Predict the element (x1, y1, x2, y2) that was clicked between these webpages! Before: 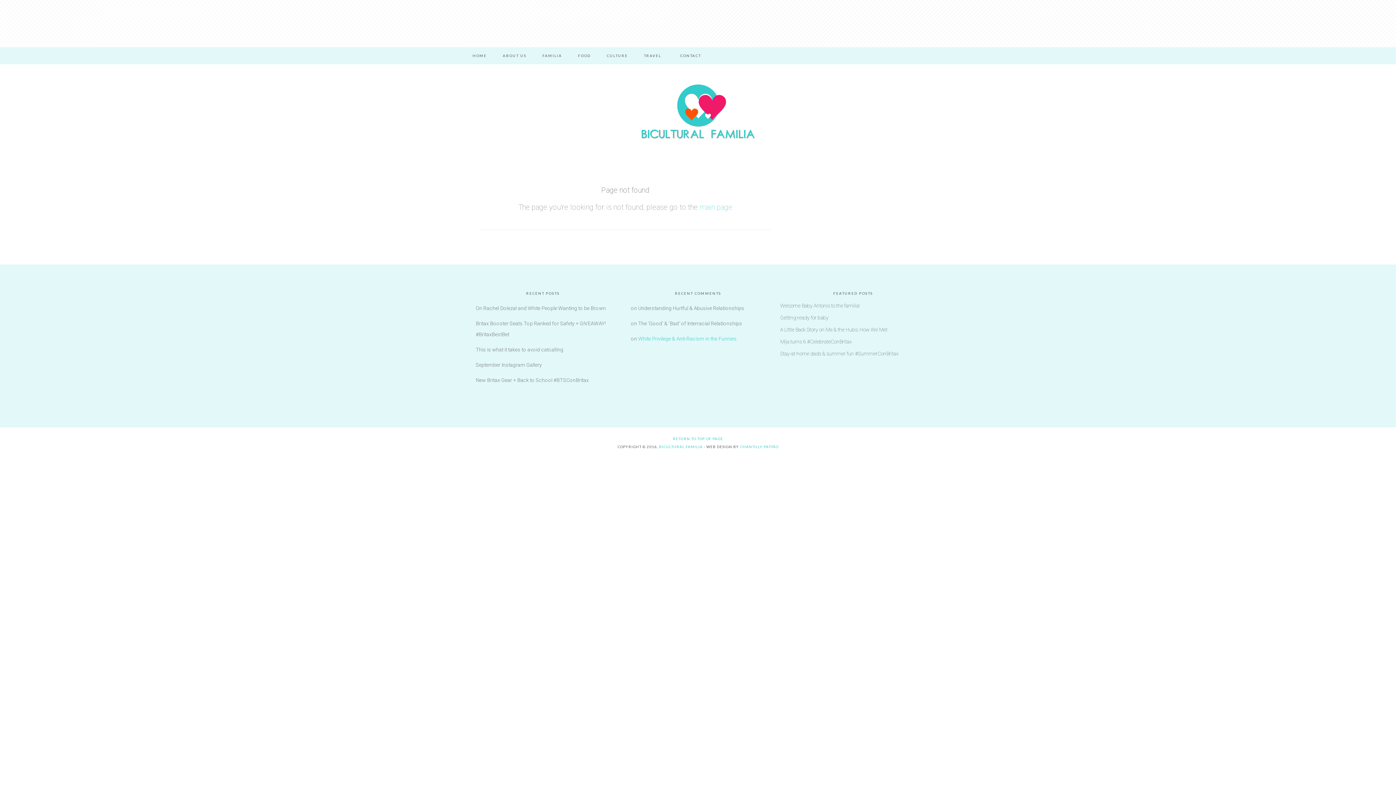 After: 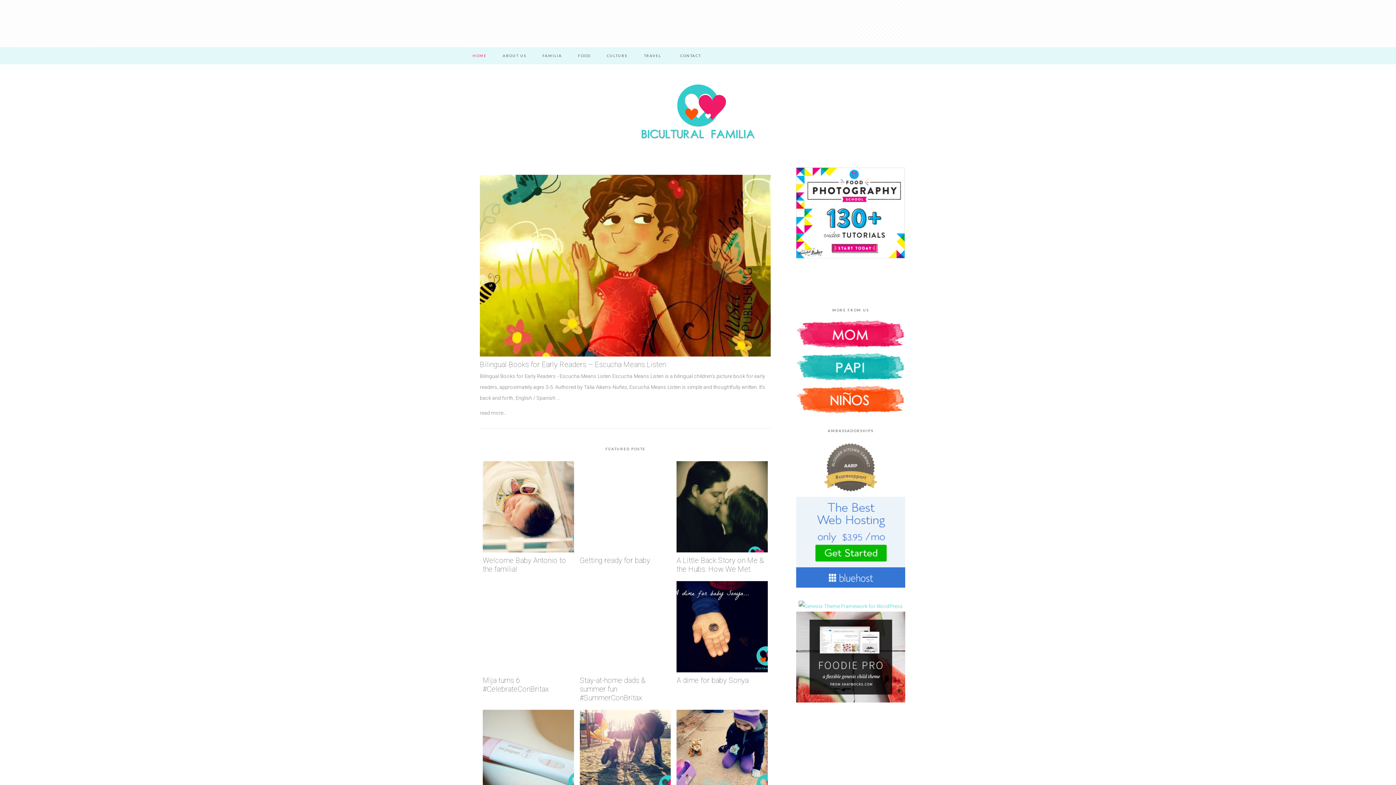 Action: bbox: (640, 84, 756, 138) label: Bicultural Familia